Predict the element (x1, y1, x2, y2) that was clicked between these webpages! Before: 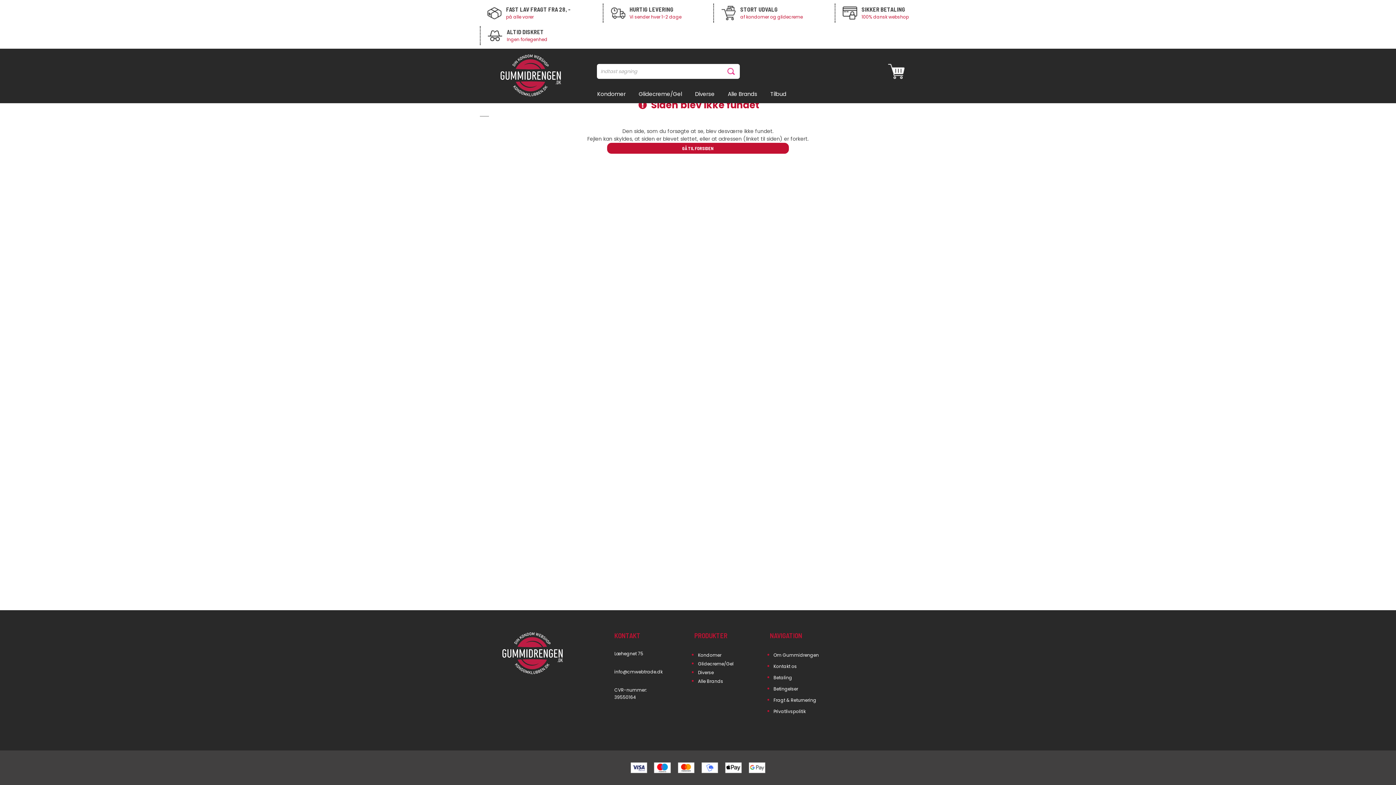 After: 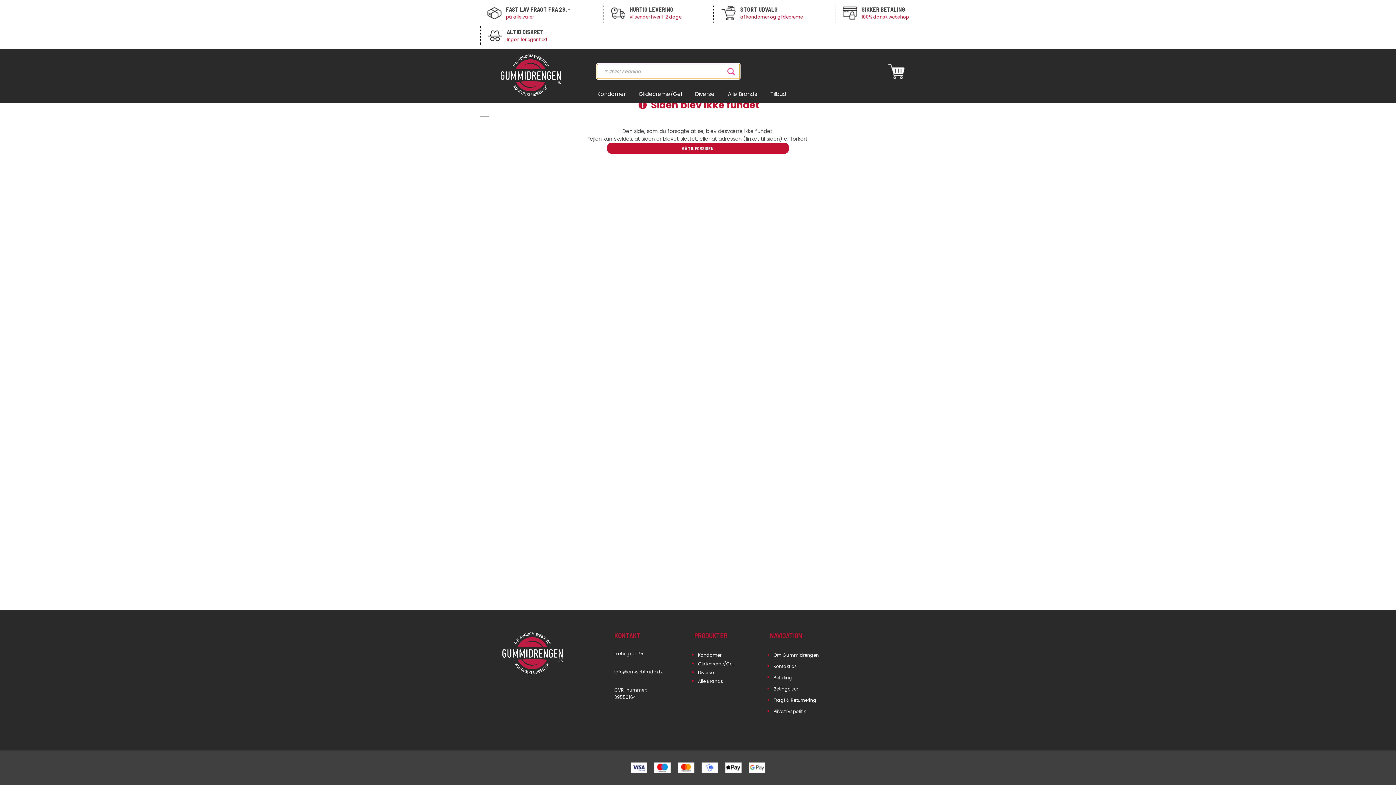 Action: bbox: (725, 64, 740, 78)